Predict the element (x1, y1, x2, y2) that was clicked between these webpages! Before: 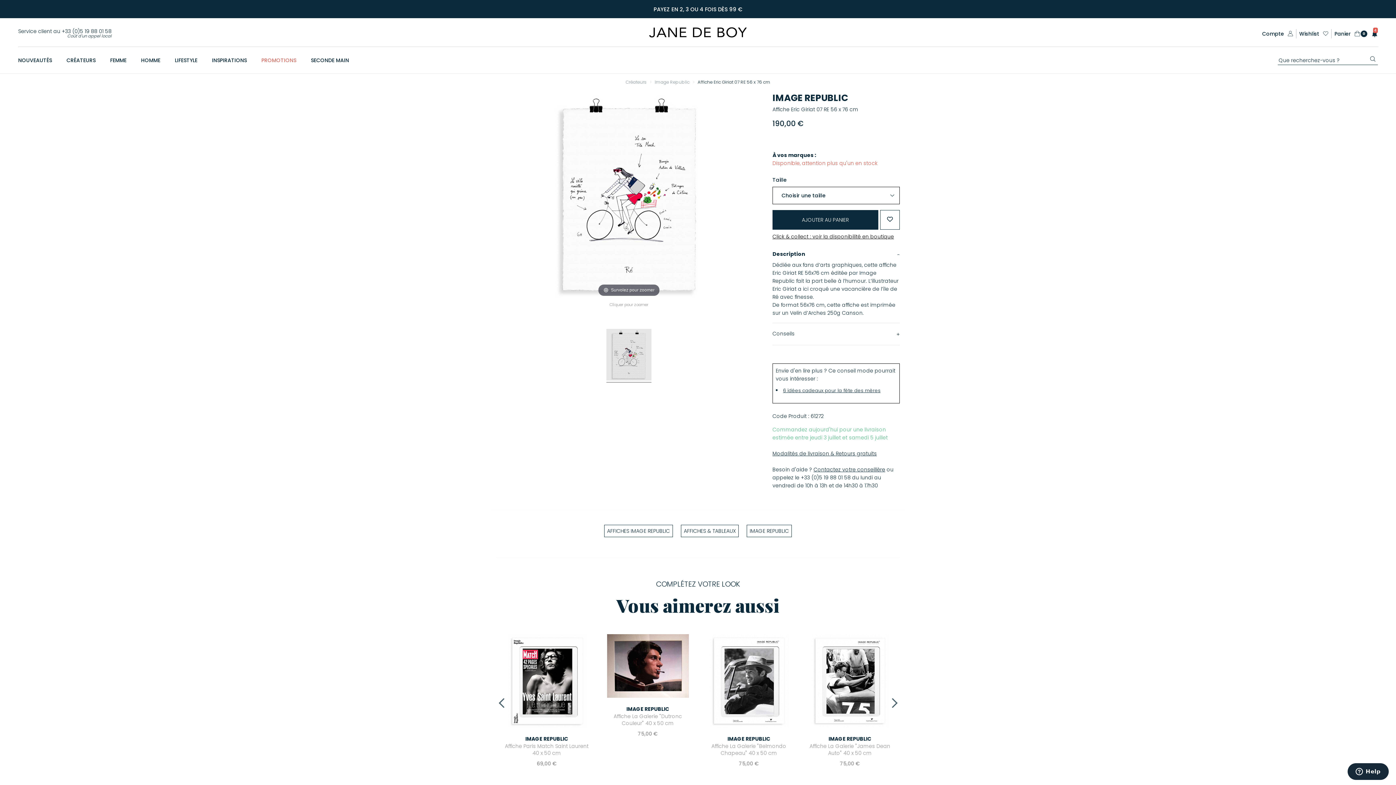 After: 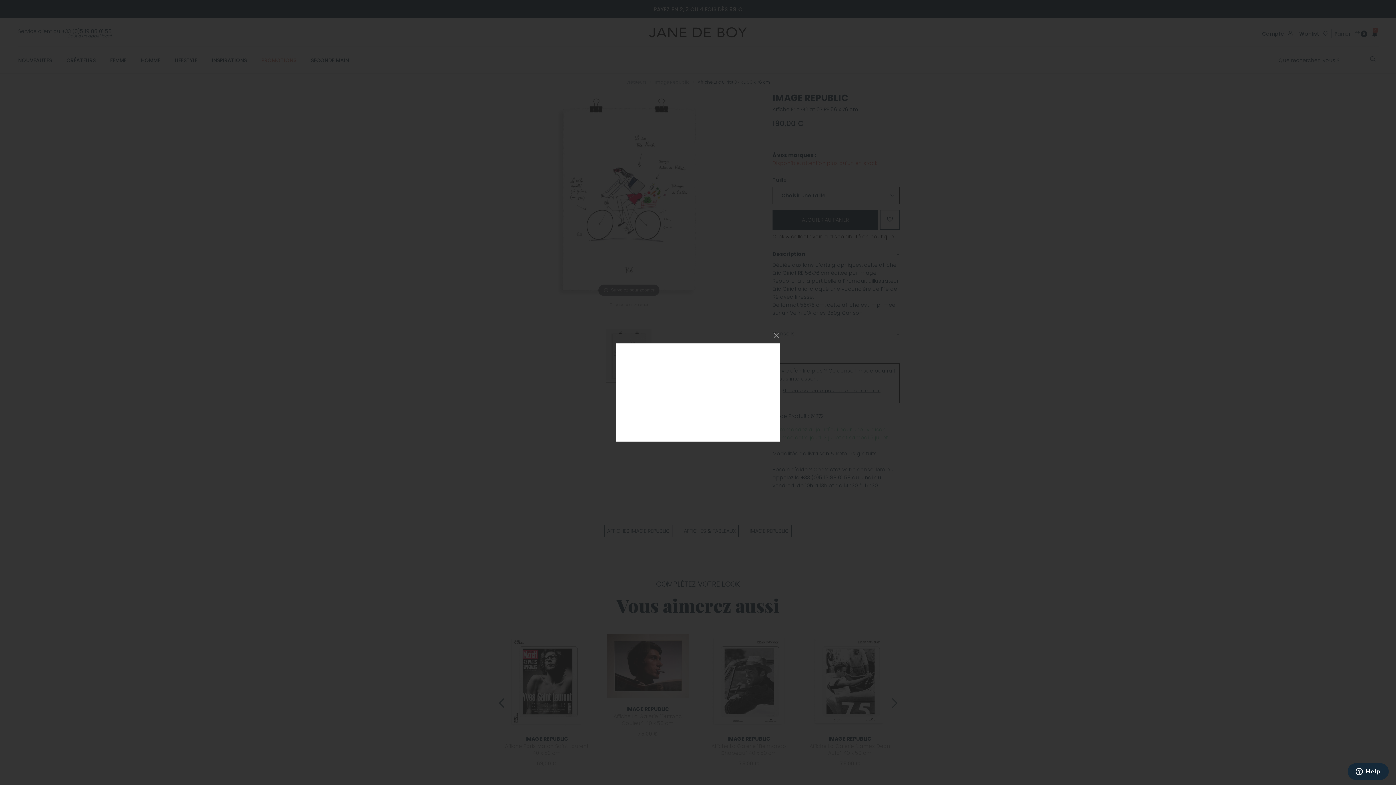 Action: bbox: (1368, 56, 1378, 64)